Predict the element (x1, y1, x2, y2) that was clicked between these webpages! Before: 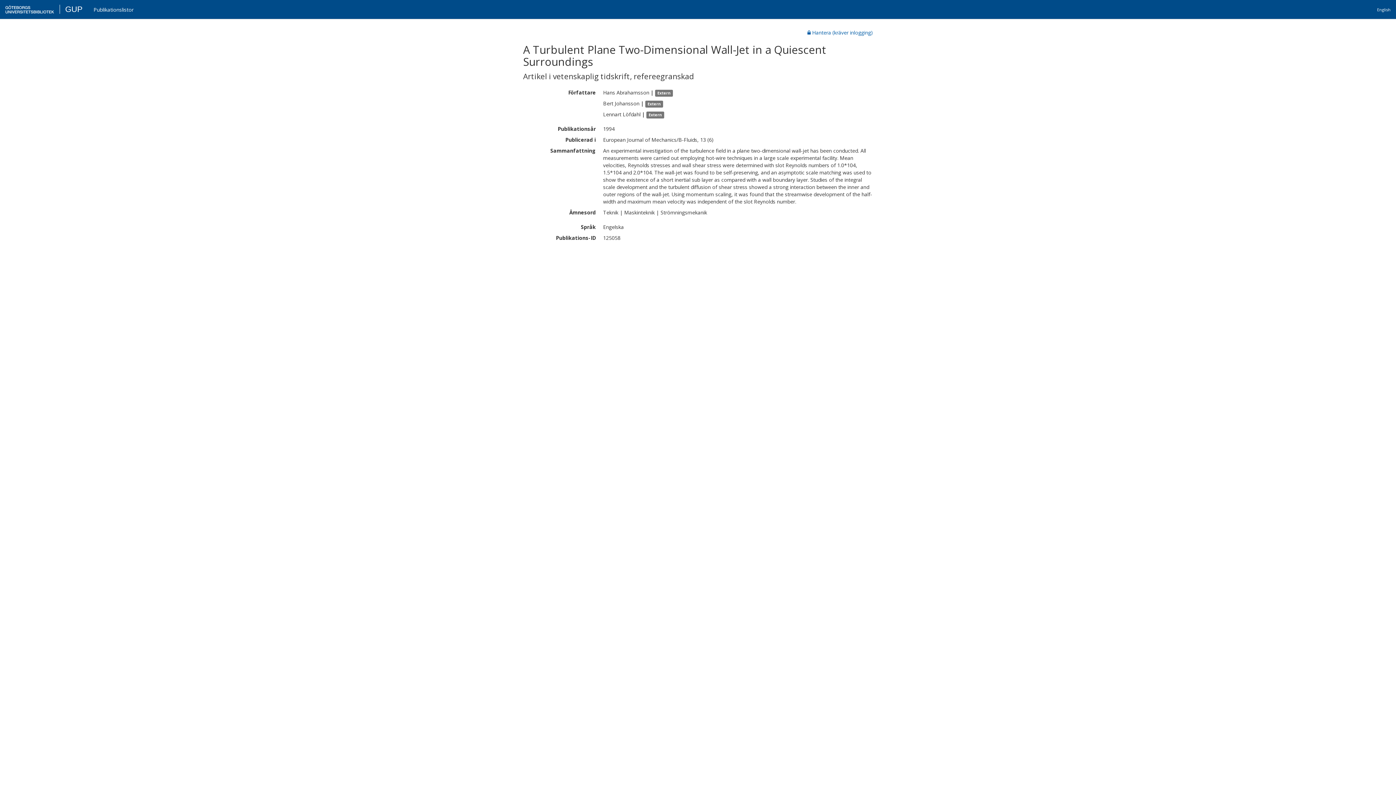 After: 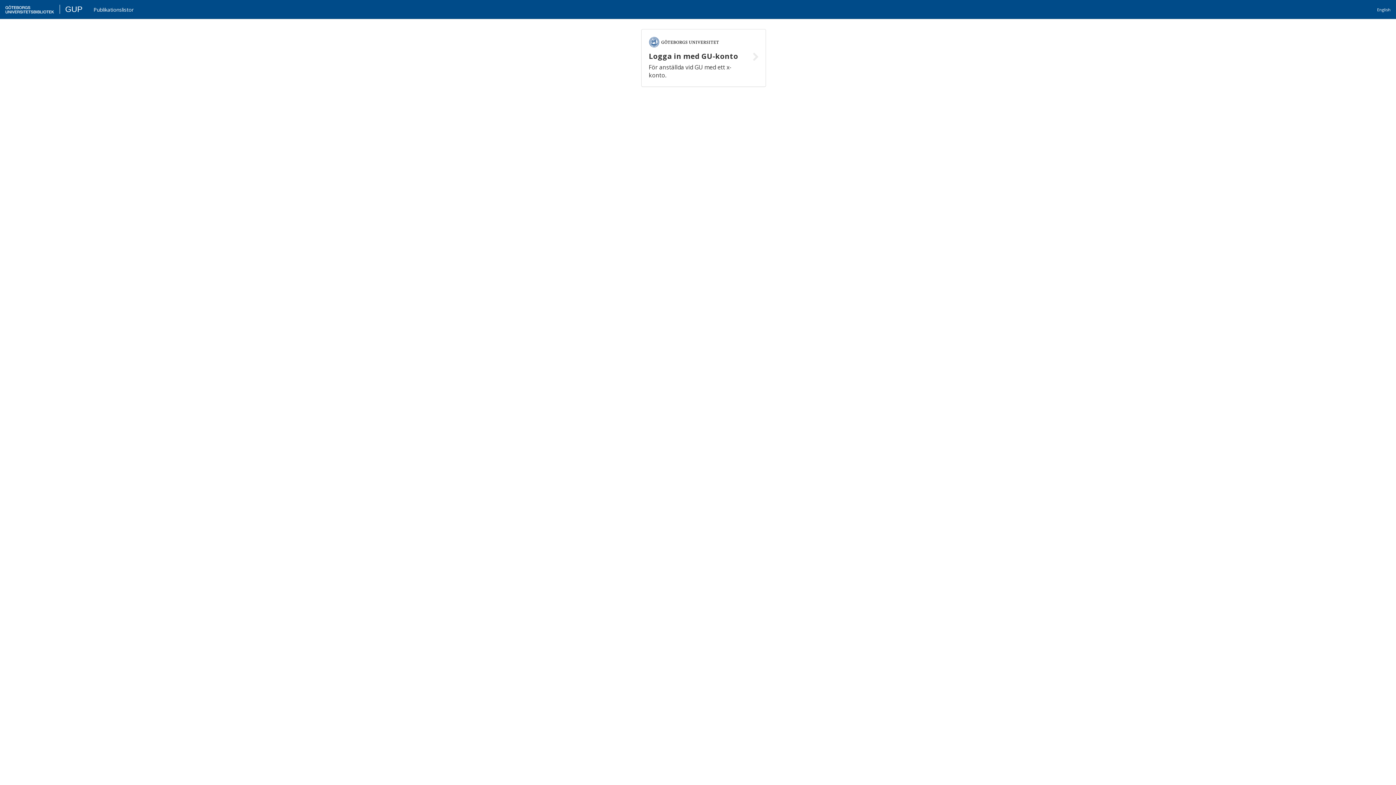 Action: label: GUP bbox: (16, 4, 33, 13)